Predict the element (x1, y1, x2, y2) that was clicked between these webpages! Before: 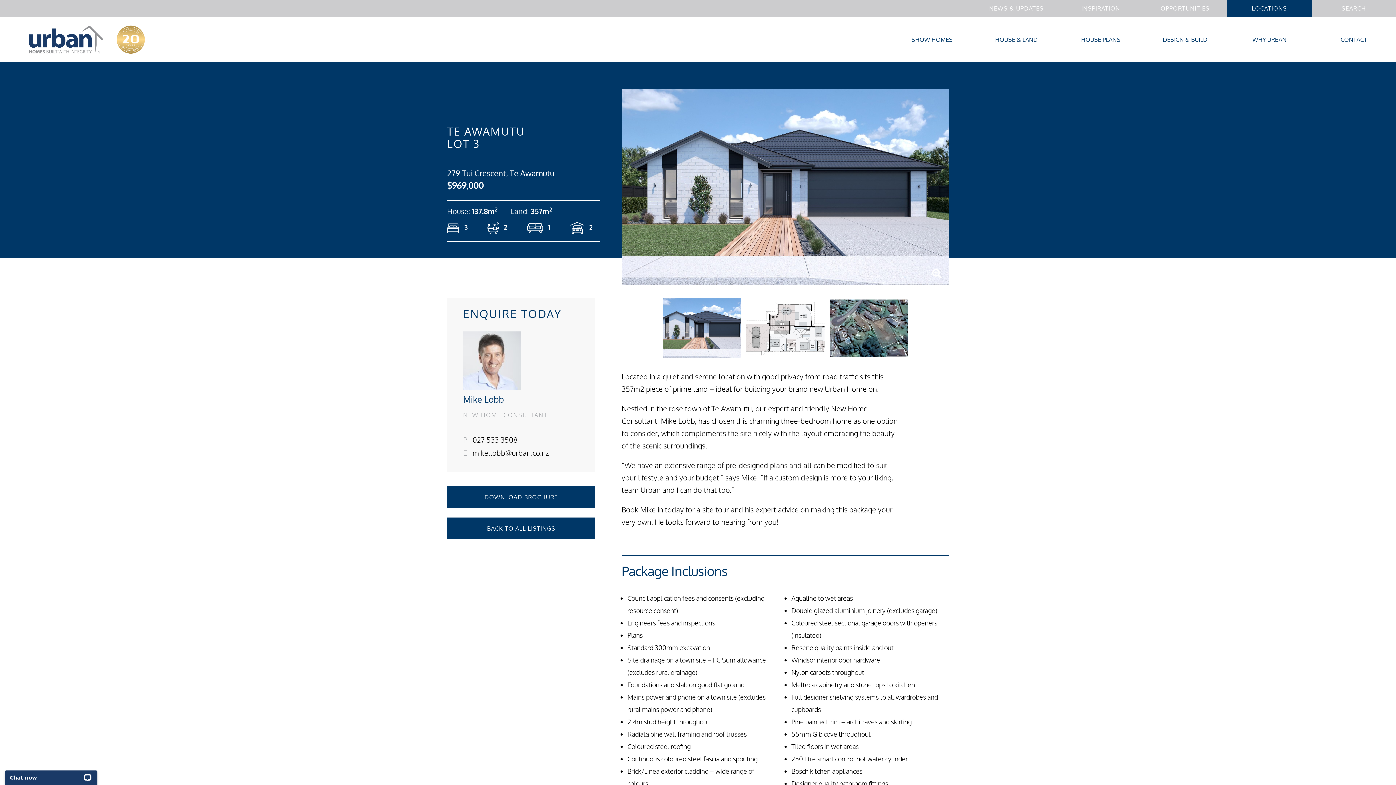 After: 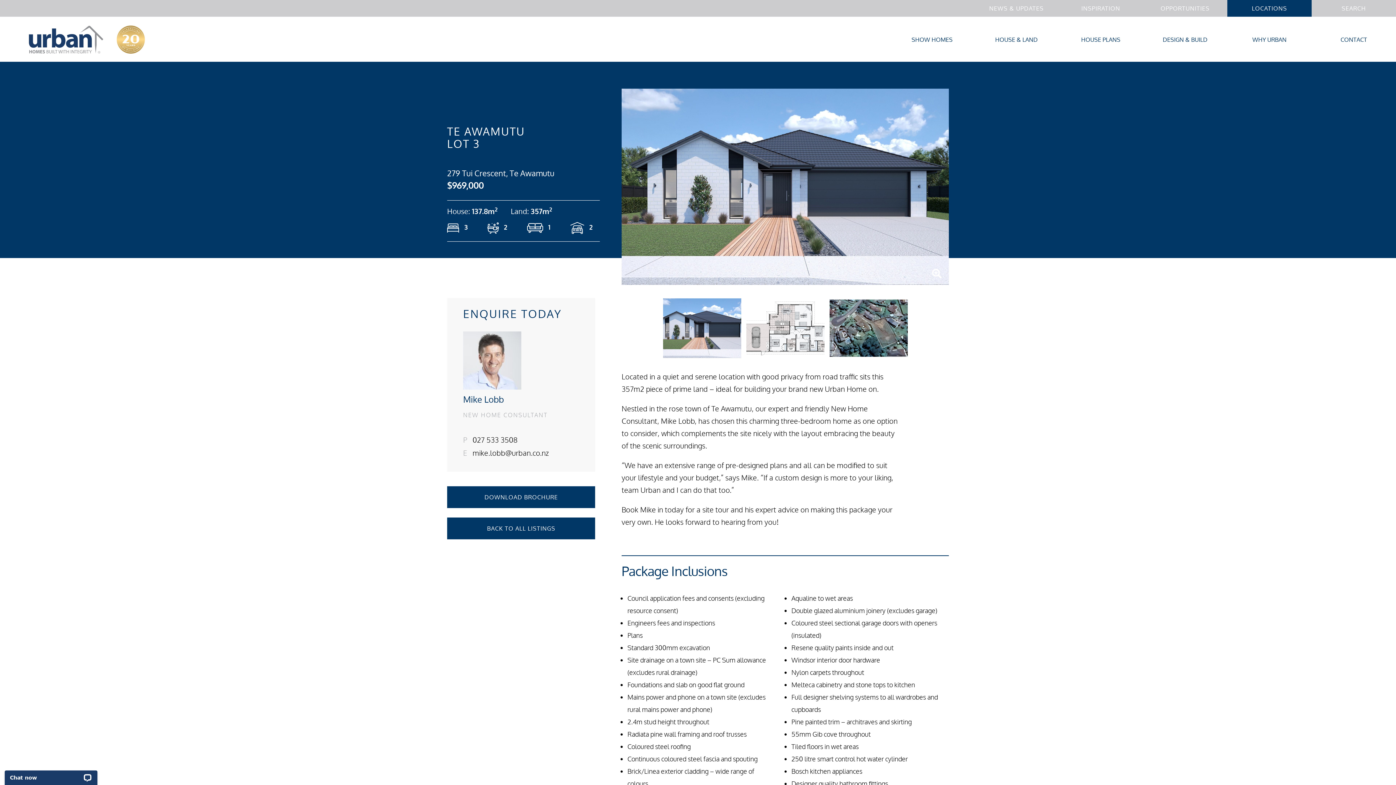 Action: bbox: (472, 446, 549, 460) label: mike.lobb@urban.co.nz